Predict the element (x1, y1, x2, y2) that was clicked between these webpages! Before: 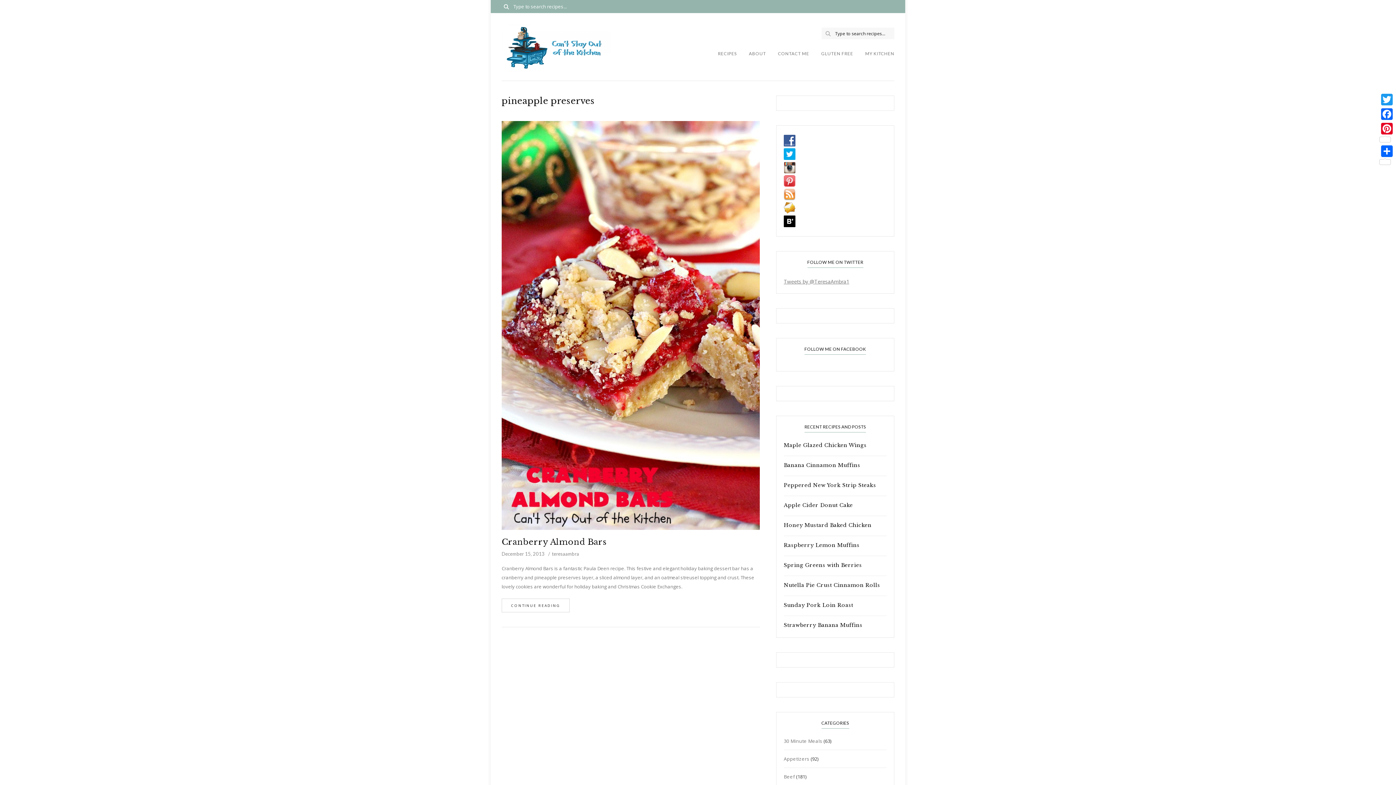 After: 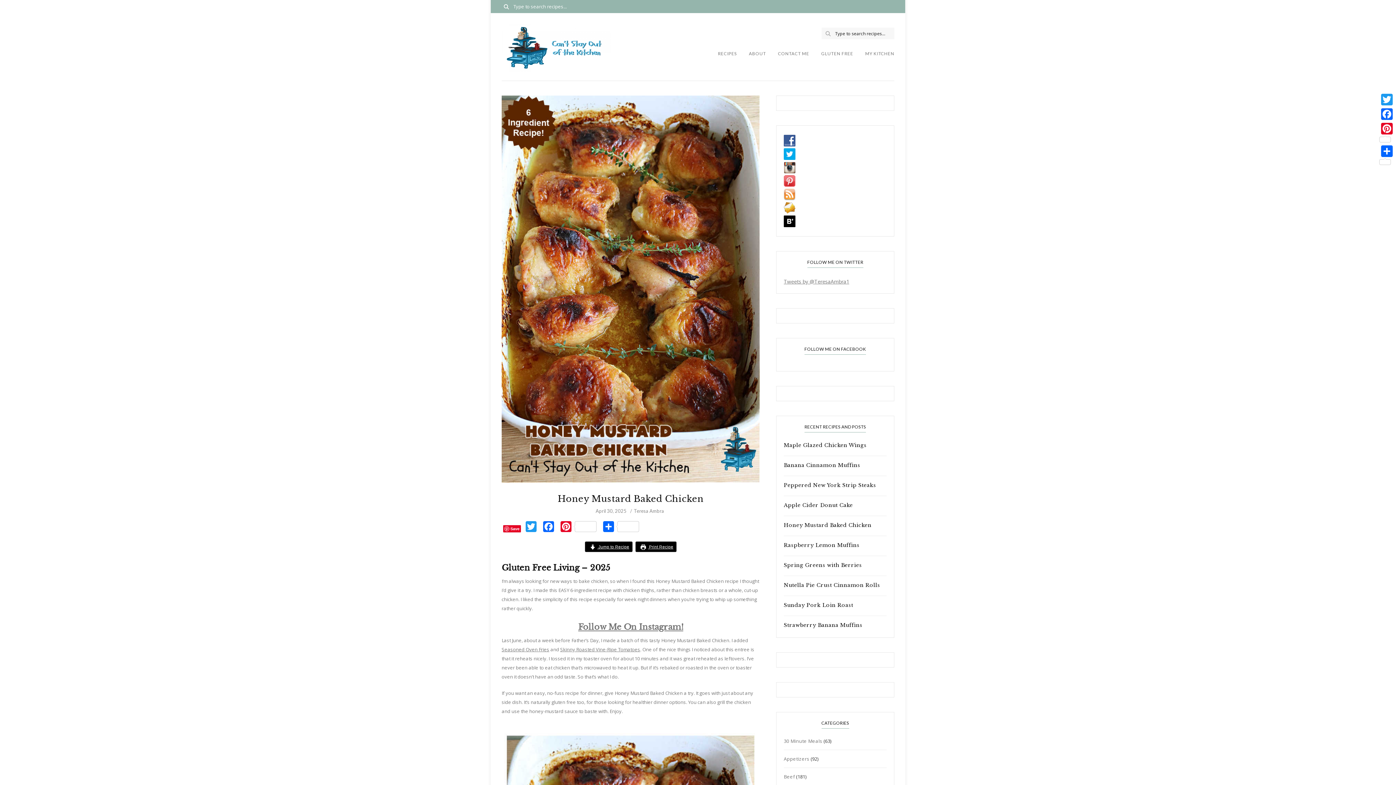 Action: bbox: (784, 521, 886, 529) label: Honey Mustard Baked Chicken